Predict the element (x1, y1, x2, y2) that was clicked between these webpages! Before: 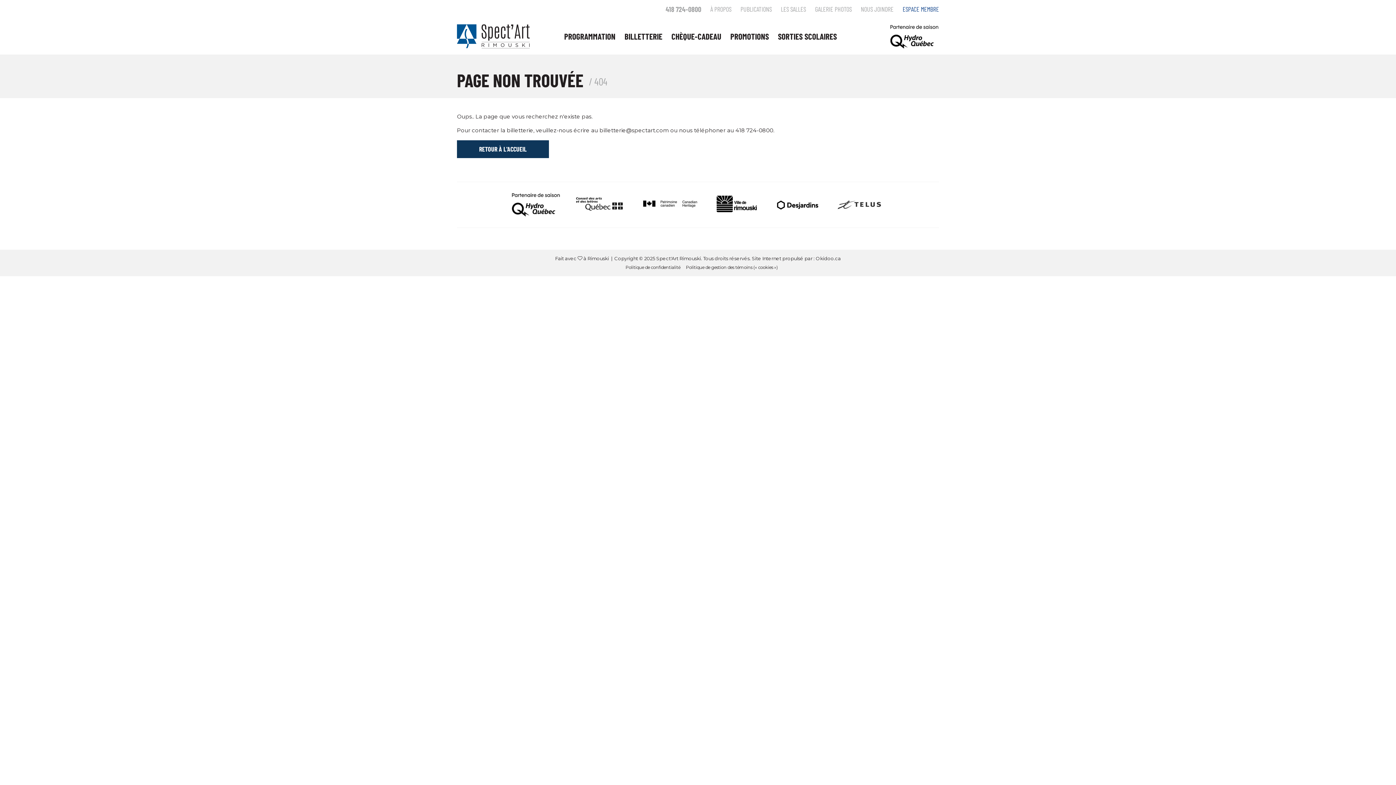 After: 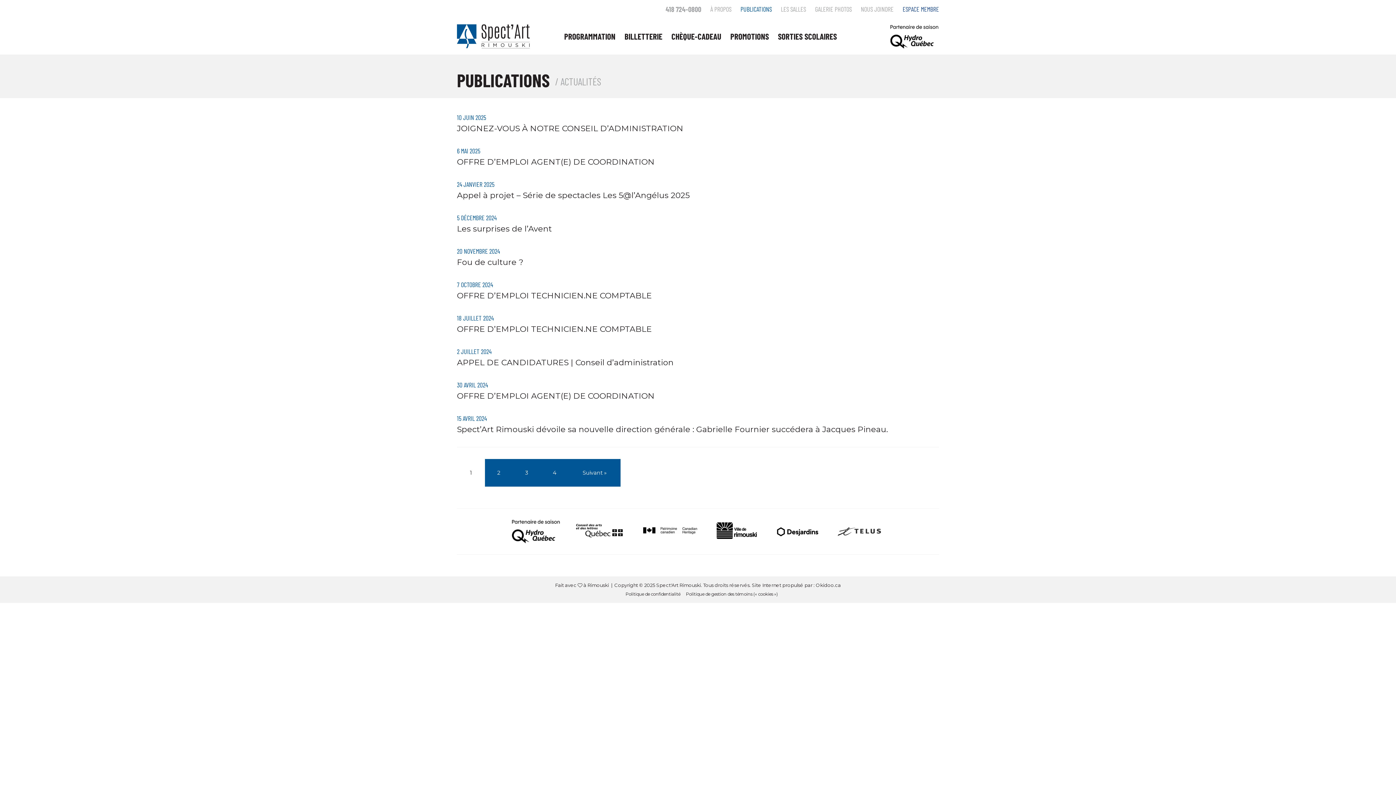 Action: label: PUBLICATIONS bbox: (740, 4, 772, 12)